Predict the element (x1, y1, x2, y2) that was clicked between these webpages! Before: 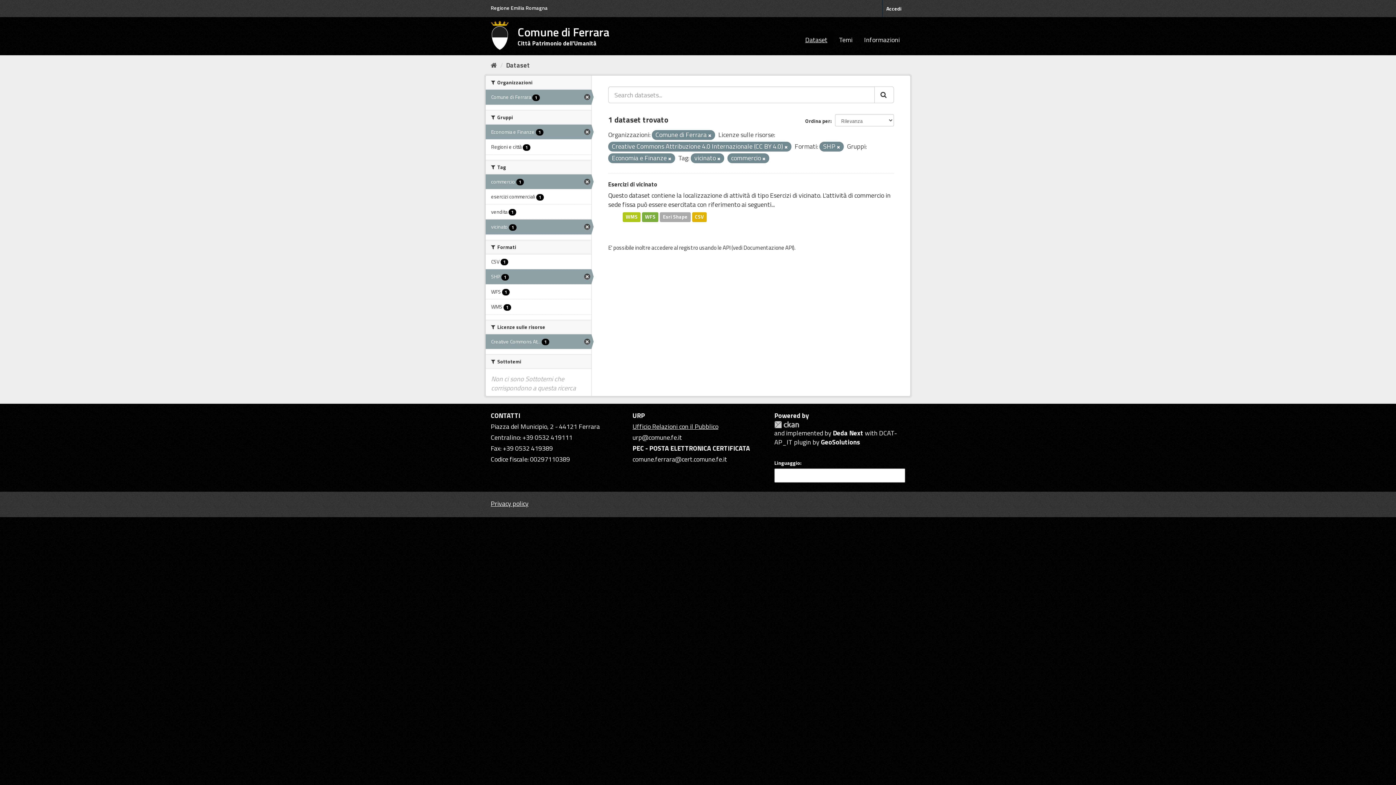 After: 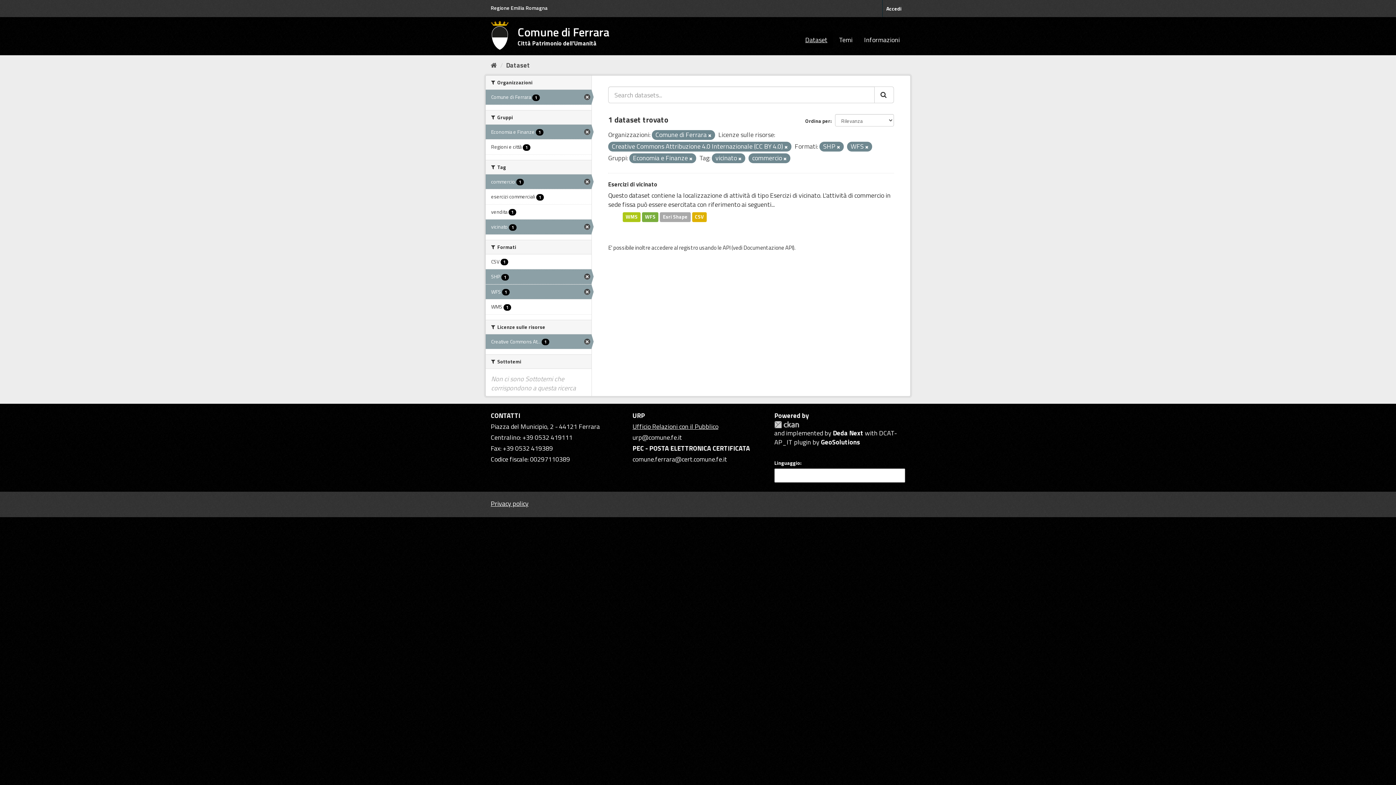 Action: bbox: (485, 284, 591, 299) label: WFS 1